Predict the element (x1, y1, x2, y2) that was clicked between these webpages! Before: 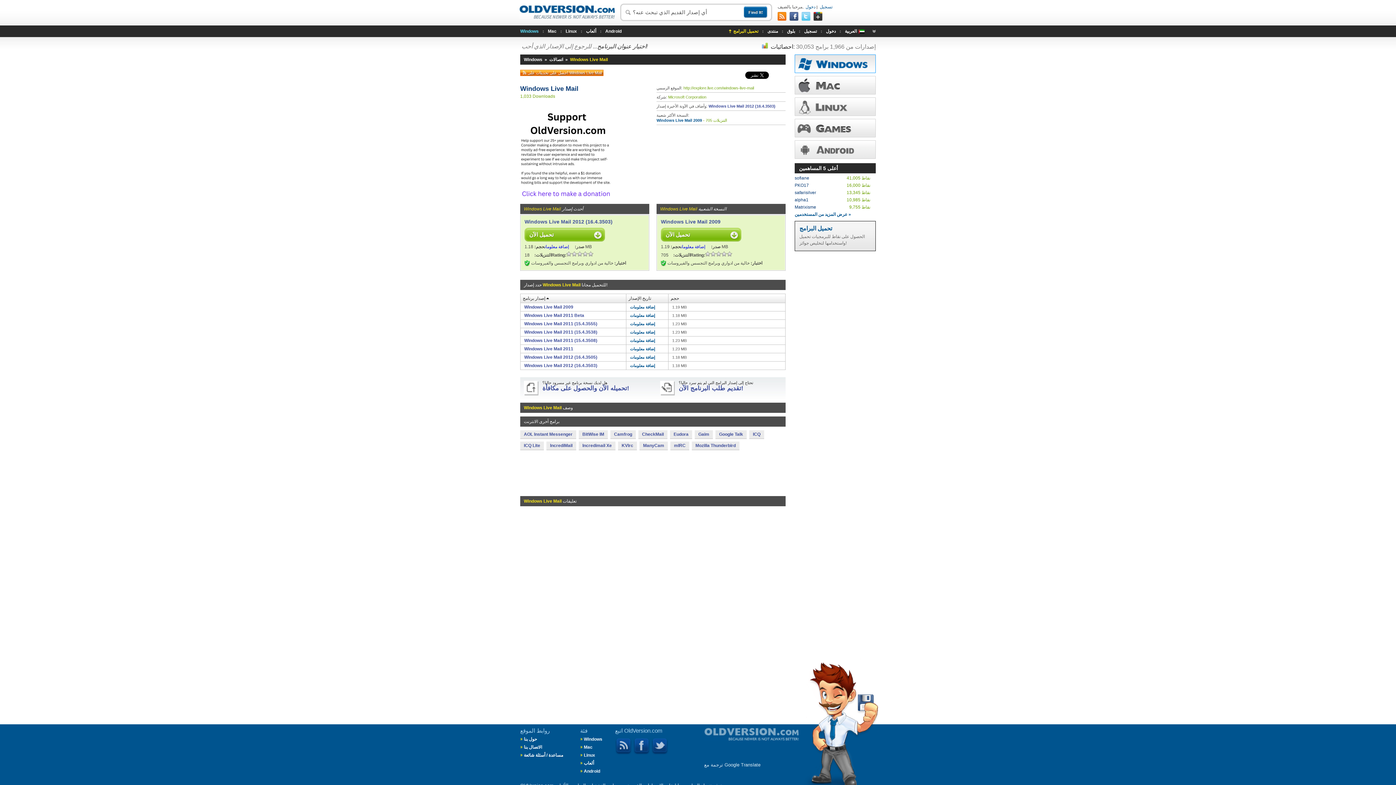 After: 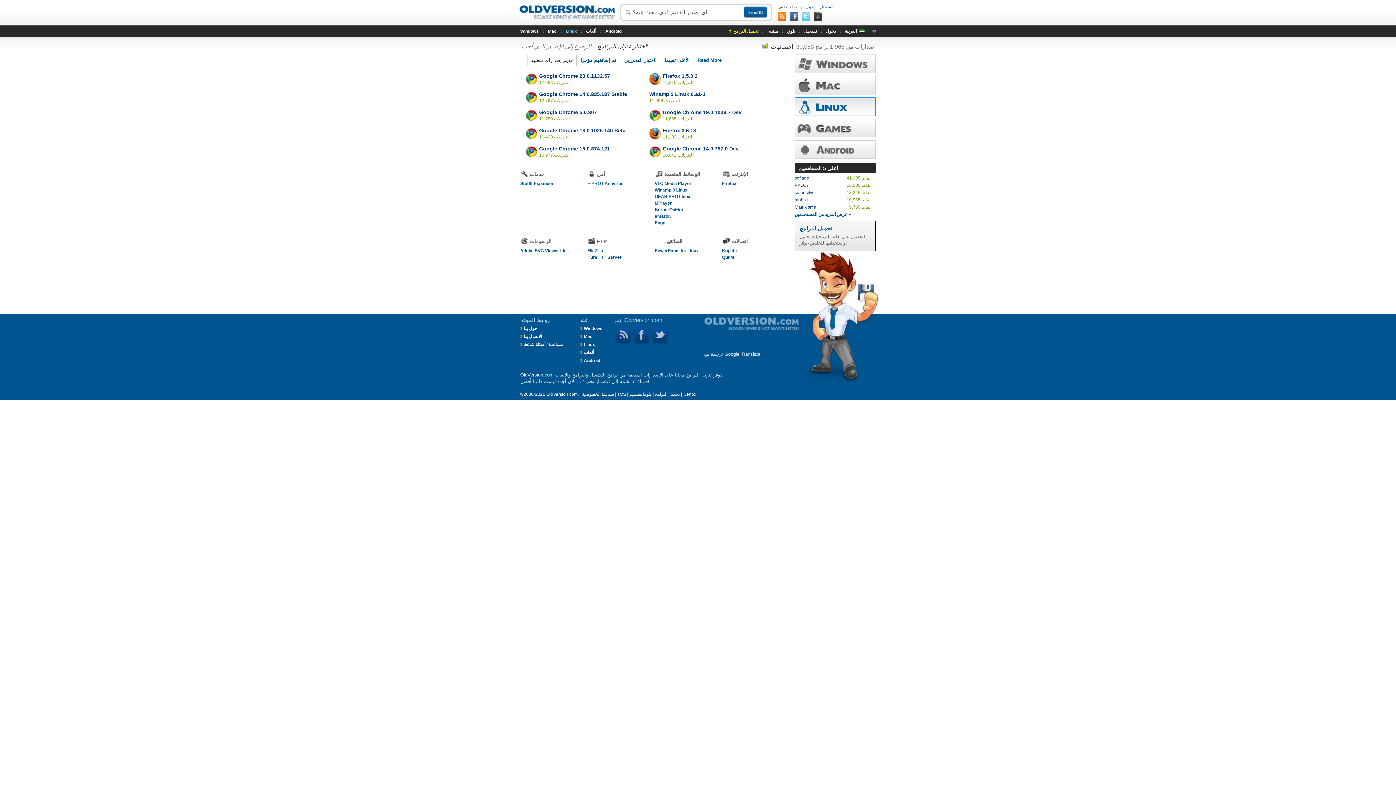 Action: label: Linux bbox: (565, 25, 577, 37)